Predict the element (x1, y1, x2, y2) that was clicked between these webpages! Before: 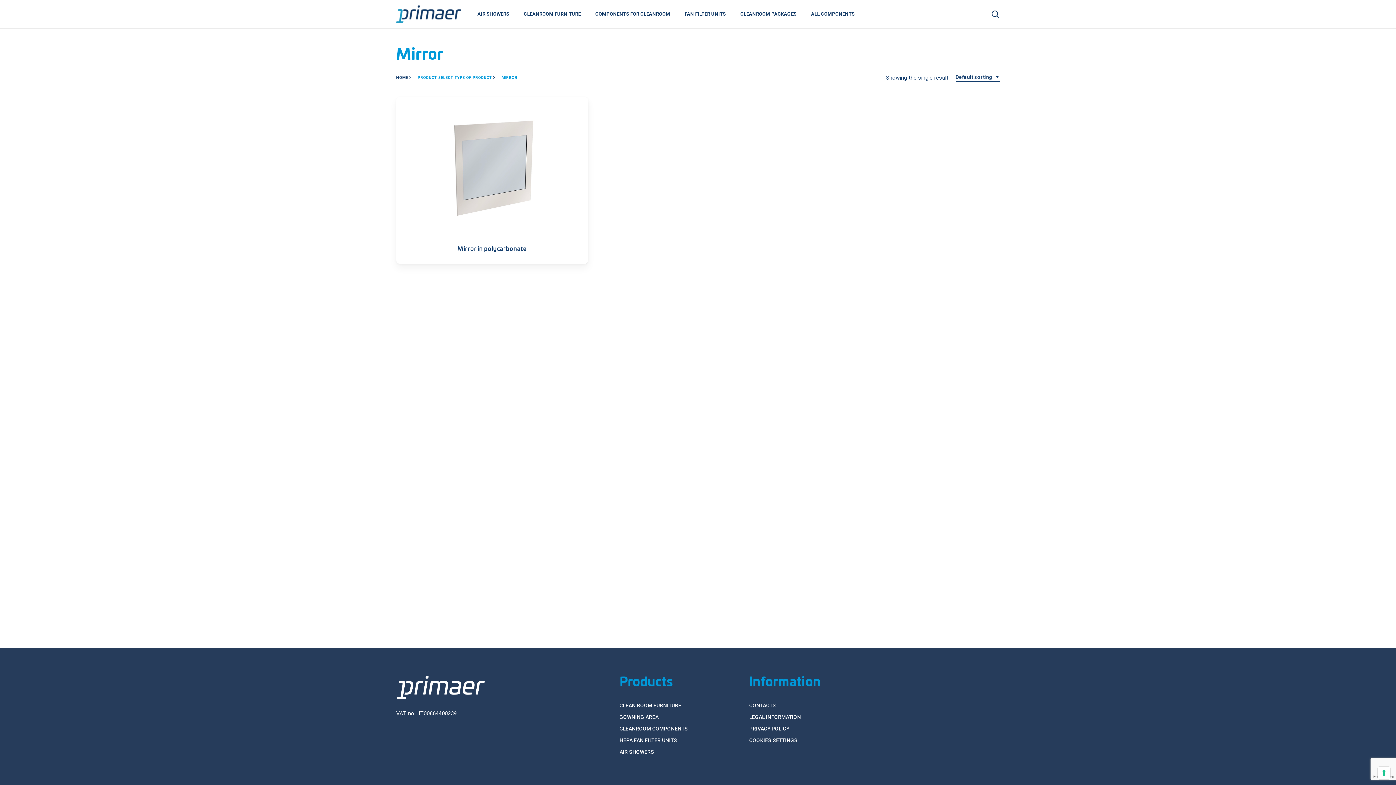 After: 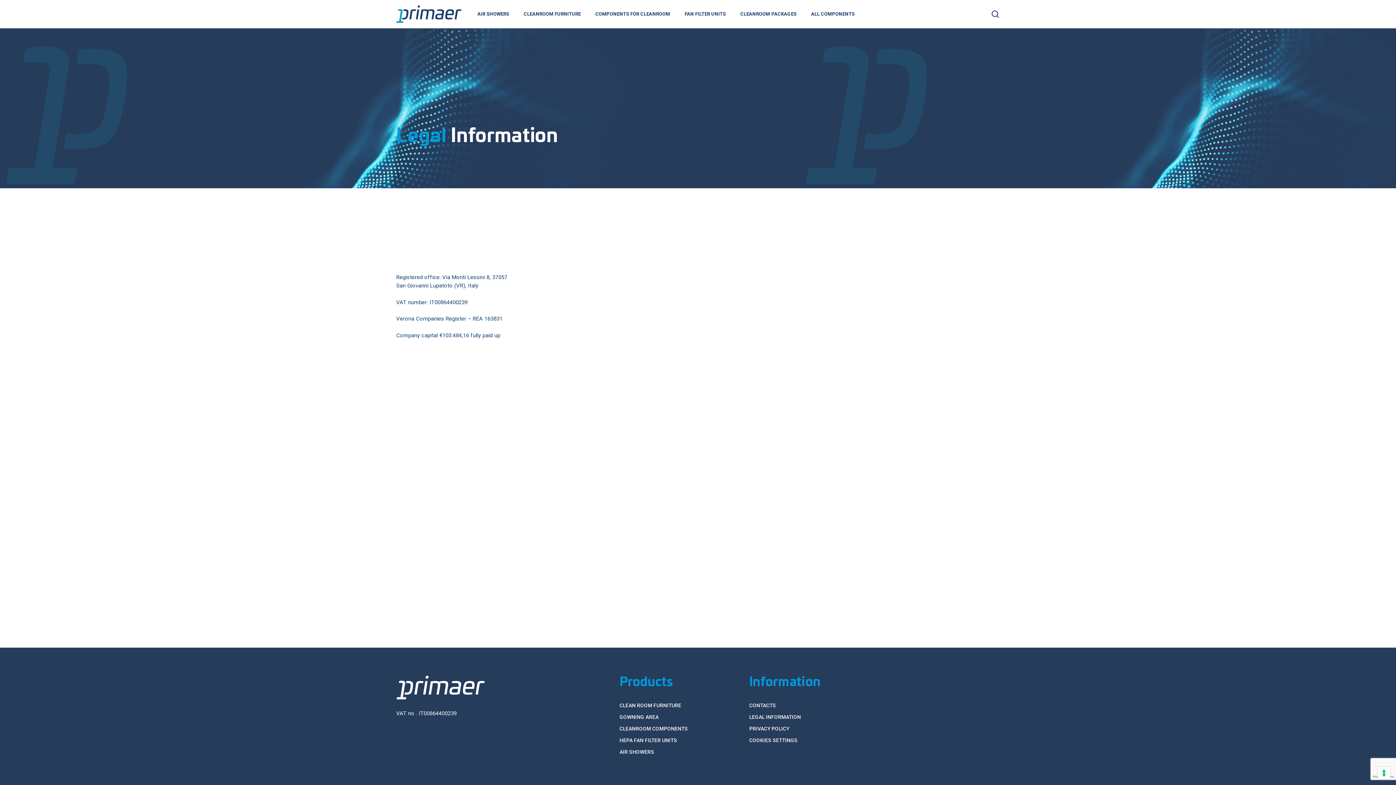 Action: bbox: (749, 714, 801, 720) label: LEGAL INFORMATION